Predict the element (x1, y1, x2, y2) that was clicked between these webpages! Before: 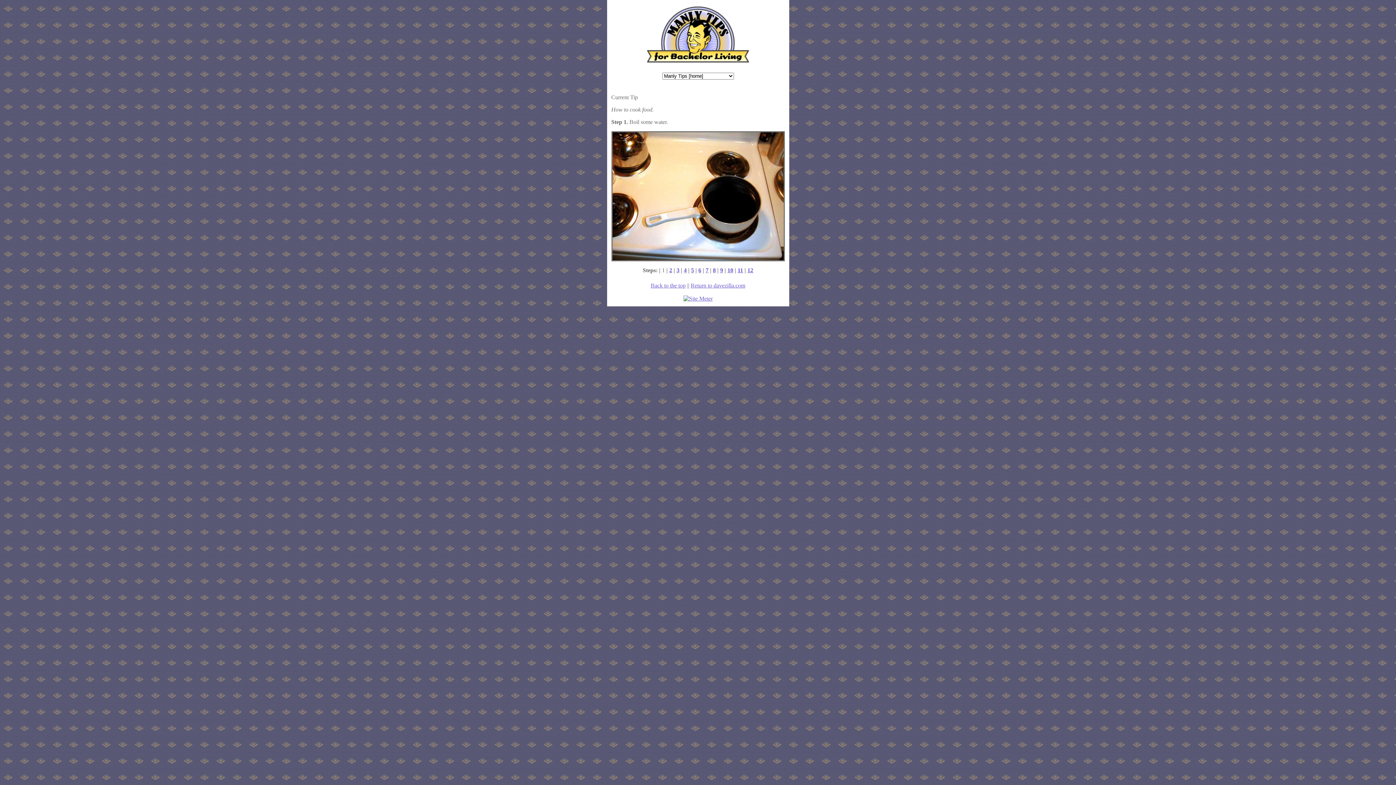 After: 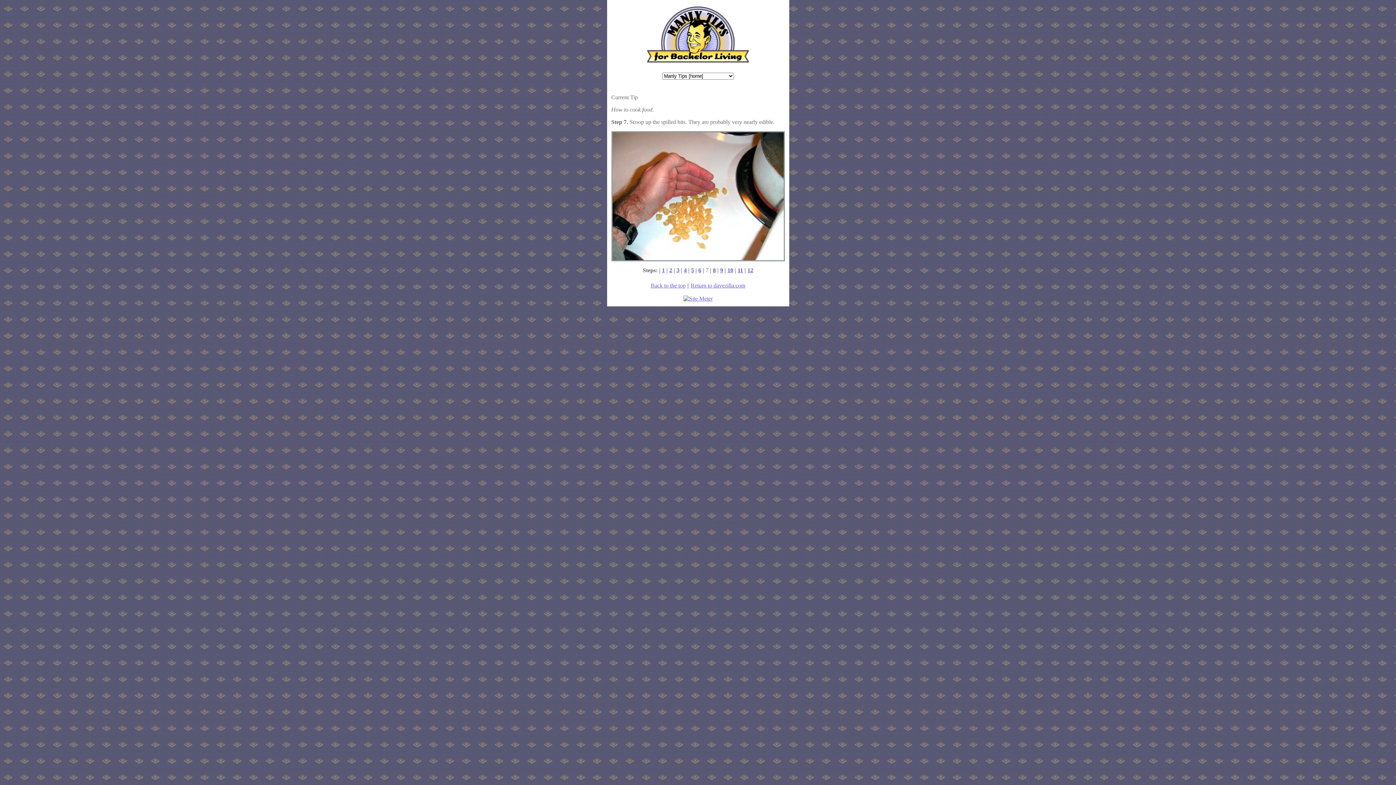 Action: label: 7 bbox: (705, 267, 708, 273)